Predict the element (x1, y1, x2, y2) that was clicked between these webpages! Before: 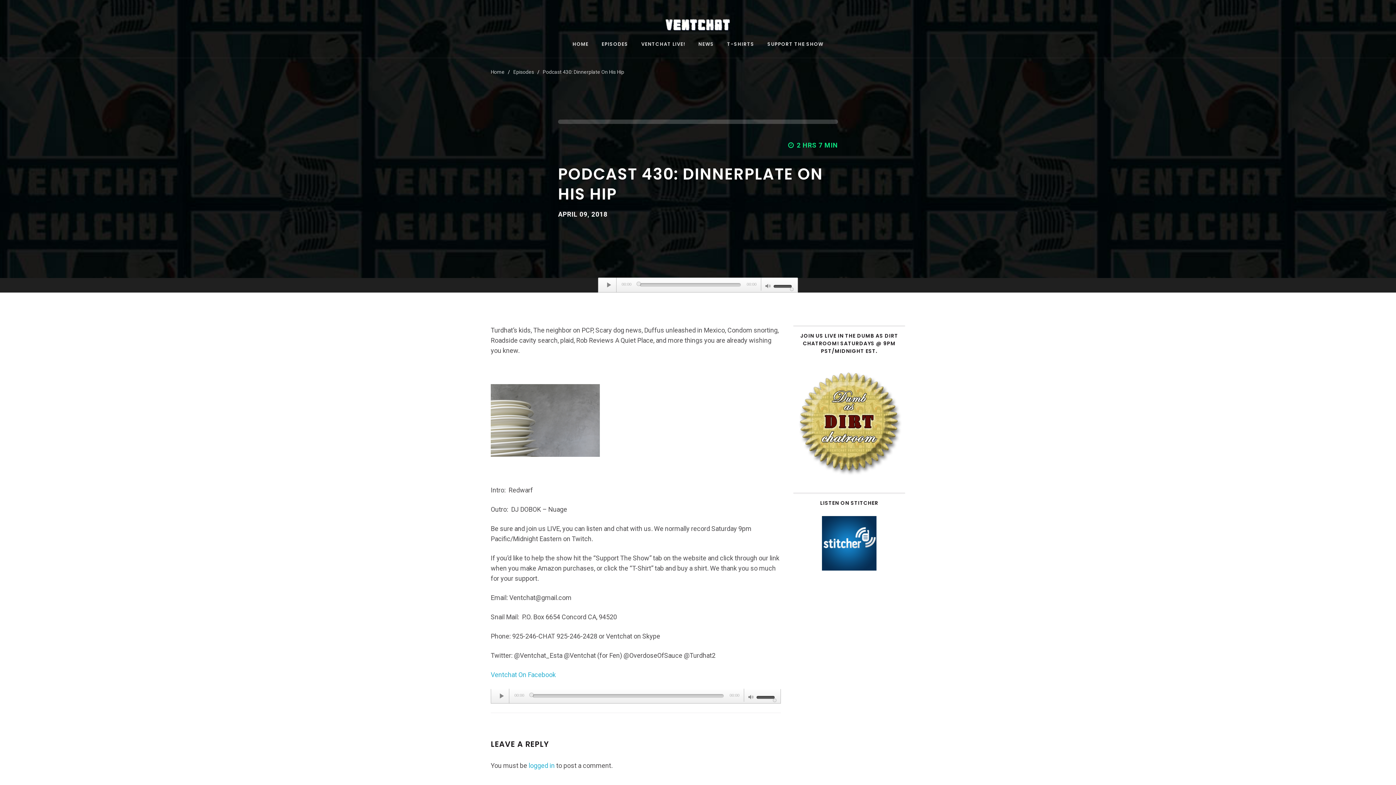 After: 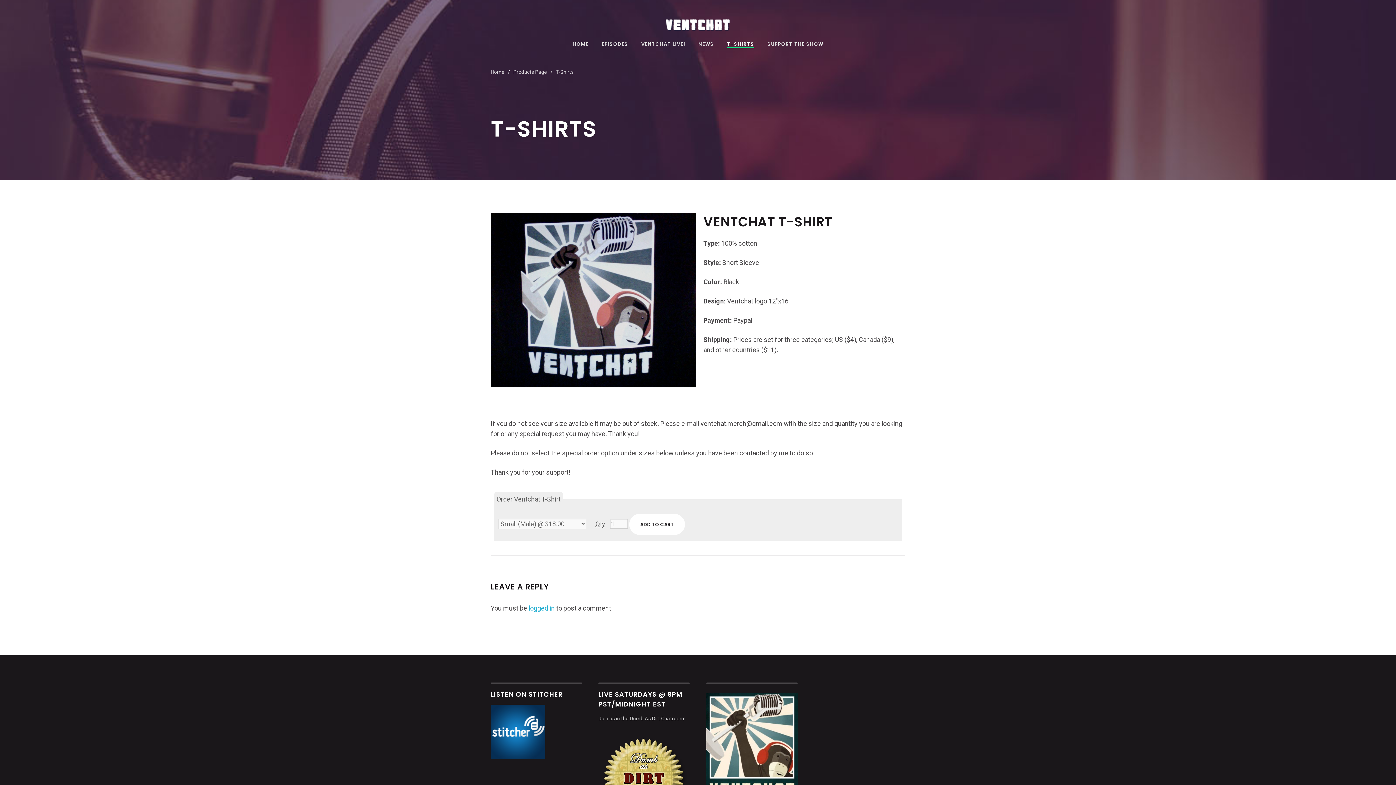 Action: label: T-SHIRTS bbox: (727, 41, 754, 48)